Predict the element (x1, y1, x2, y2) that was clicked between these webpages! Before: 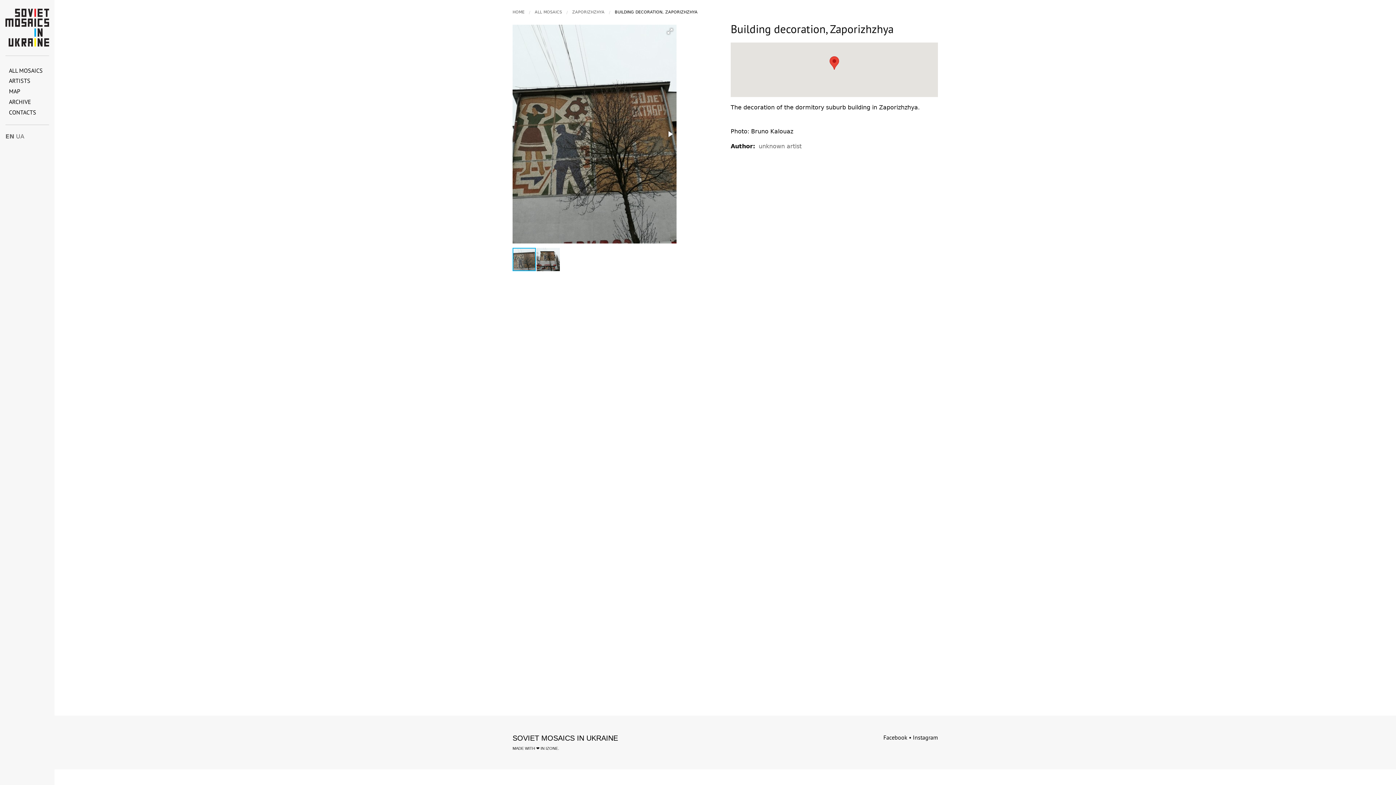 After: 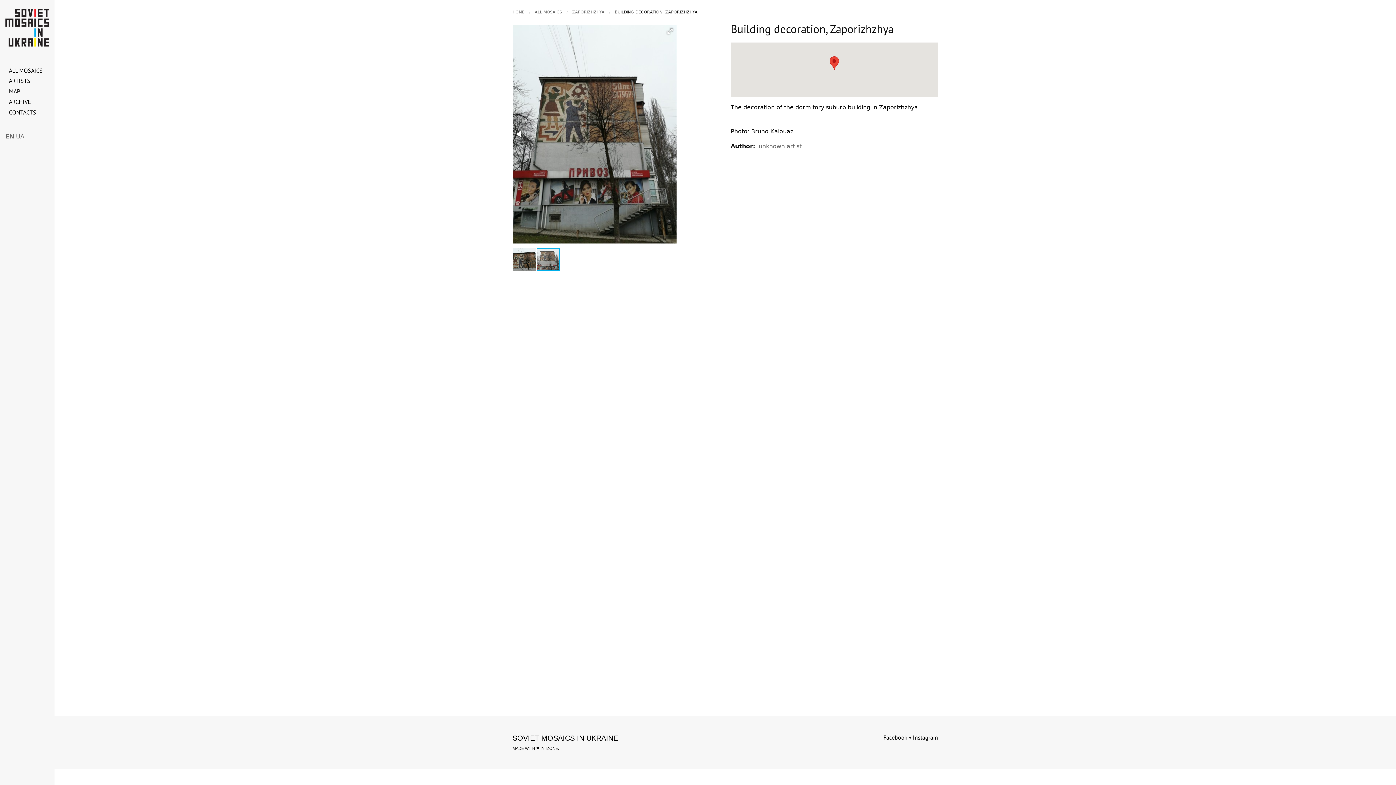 Action: bbox: (536, 247, 560, 272)